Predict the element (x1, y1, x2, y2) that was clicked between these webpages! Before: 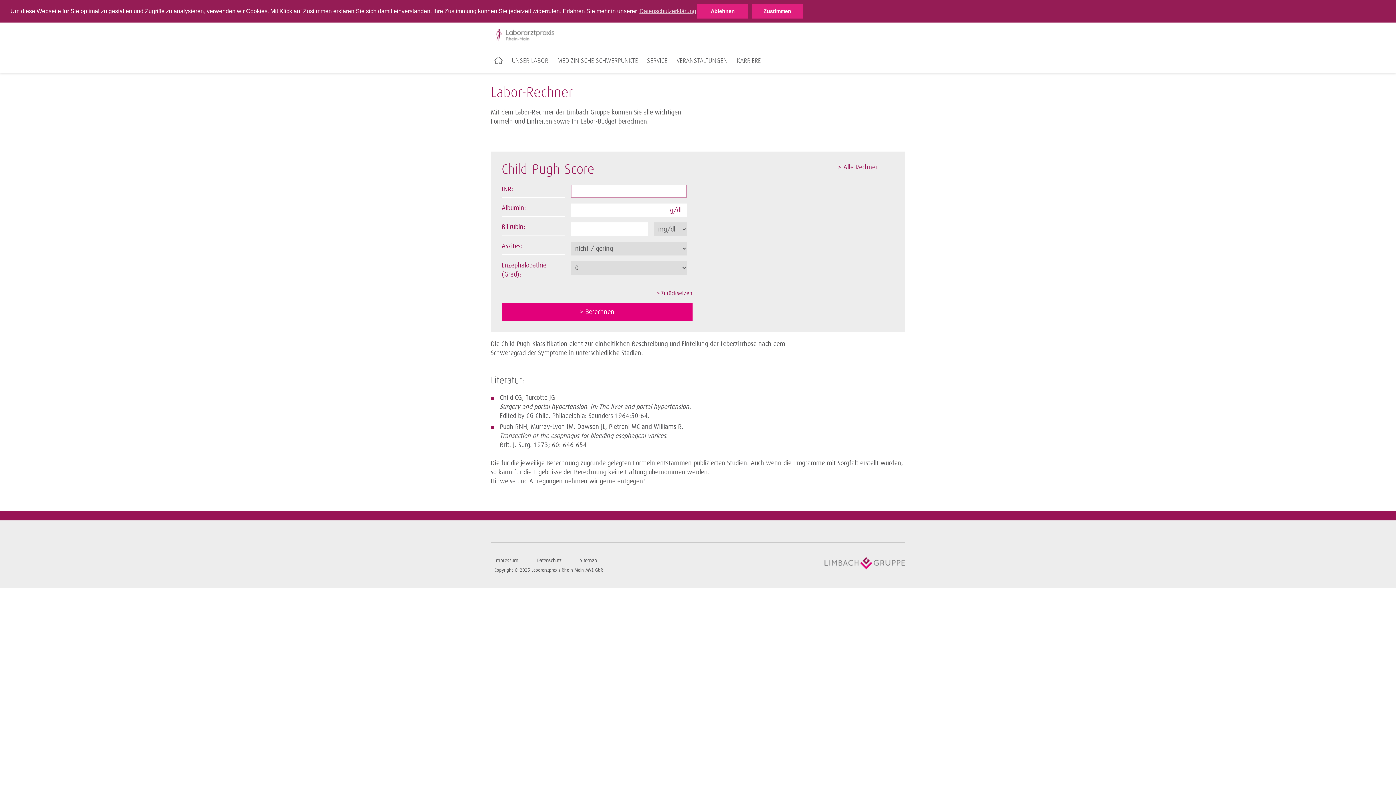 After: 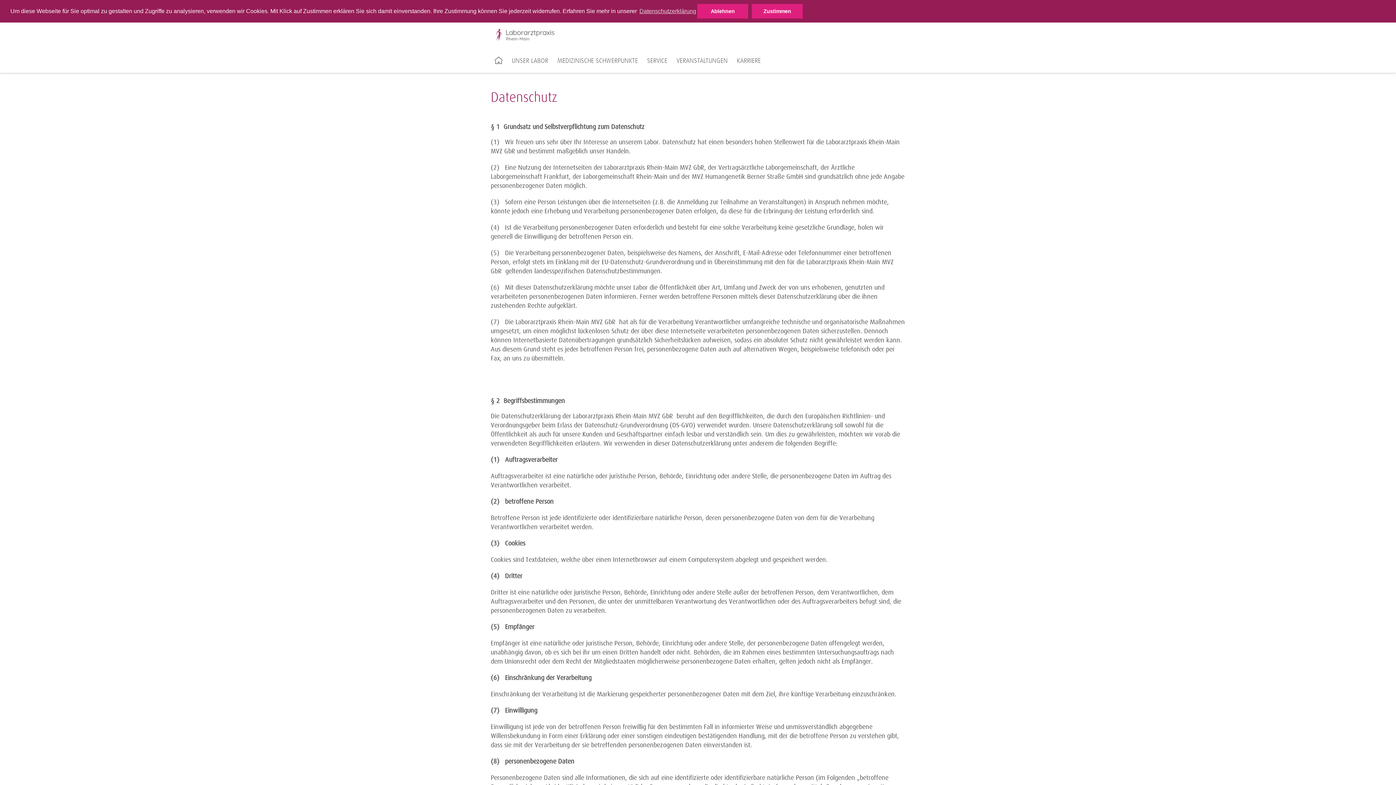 Action: label: Datenschutz bbox: (533, 557, 565, 564)